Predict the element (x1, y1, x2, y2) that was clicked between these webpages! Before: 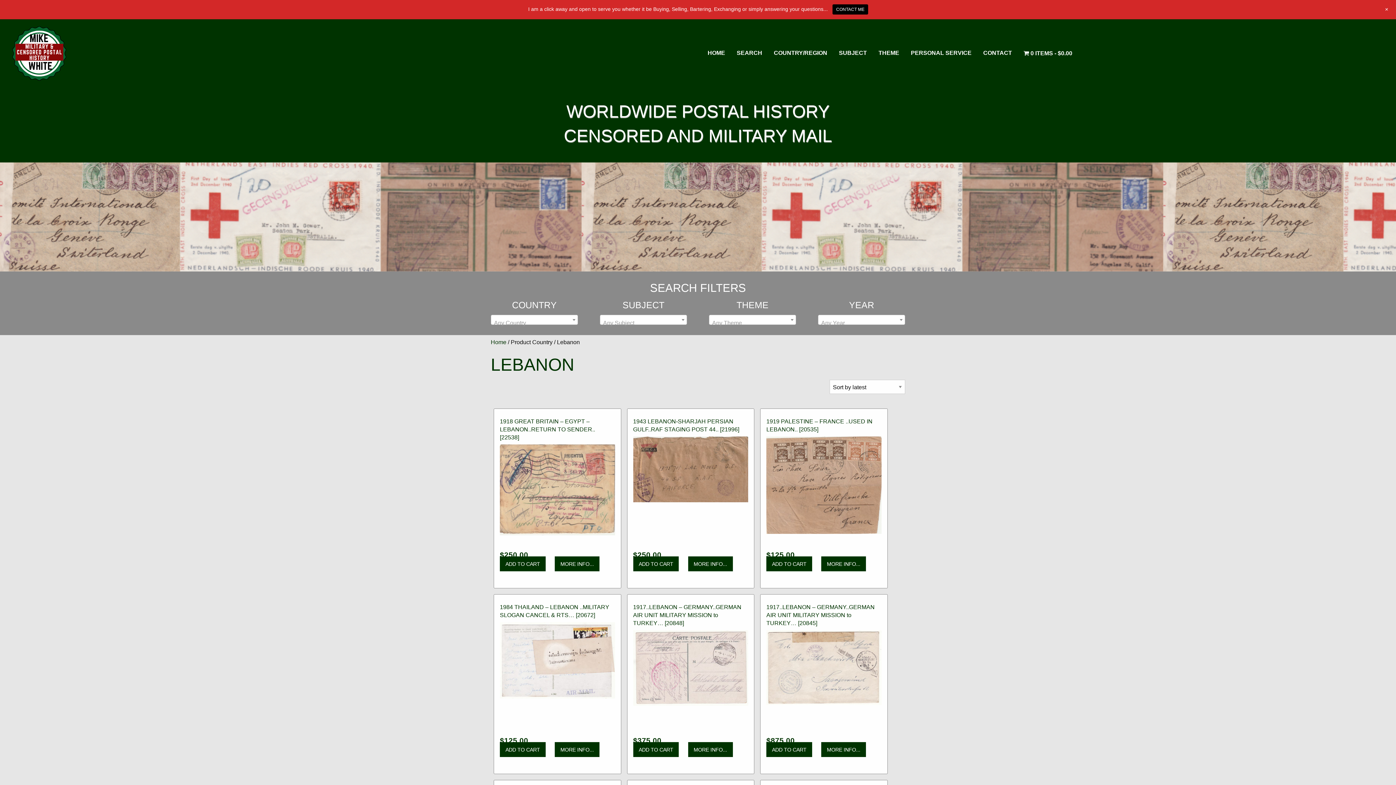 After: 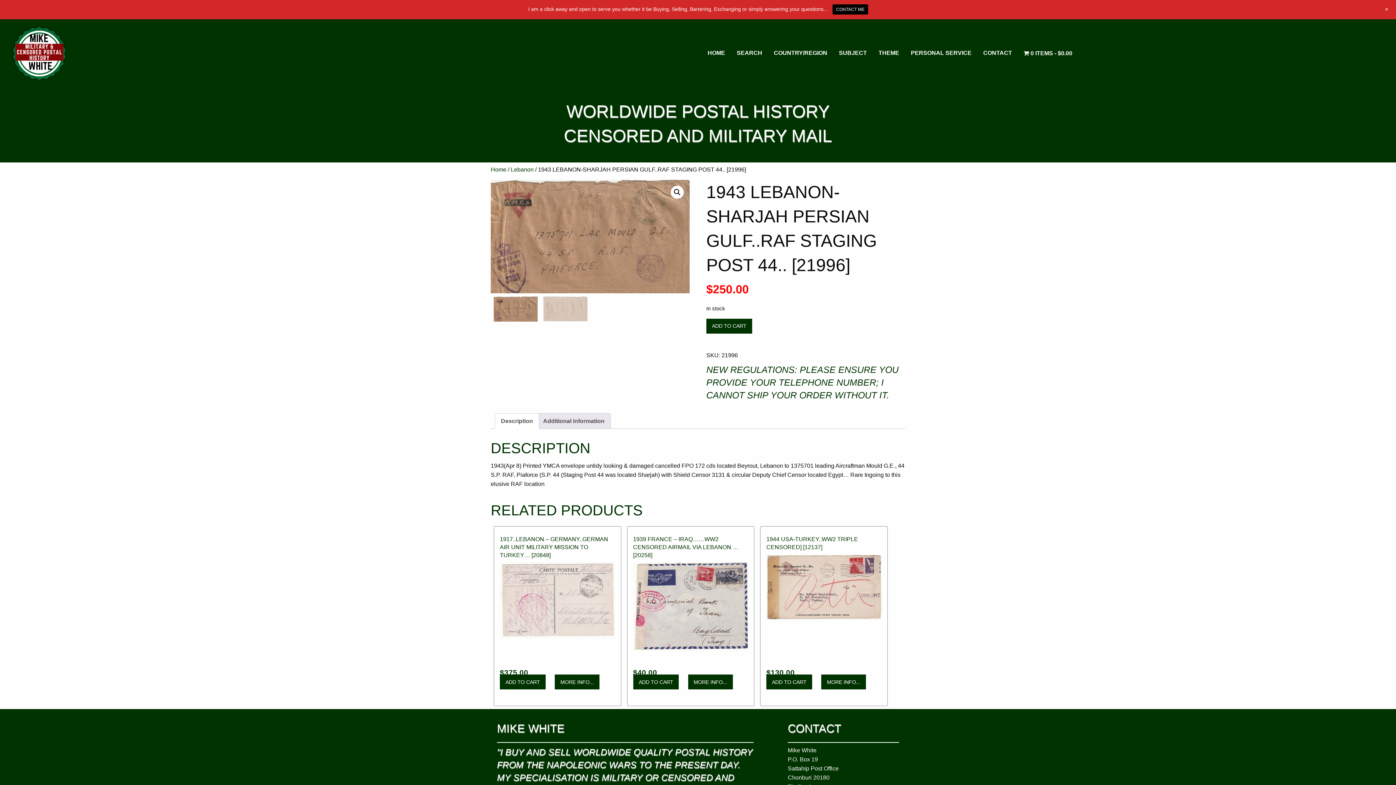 Action: bbox: (633, 414, 748, 502) label: 1943 LEBANON-SHARJAH PERSIAN GULF..RAF STAGING POST 44.. [21996]
$250.00